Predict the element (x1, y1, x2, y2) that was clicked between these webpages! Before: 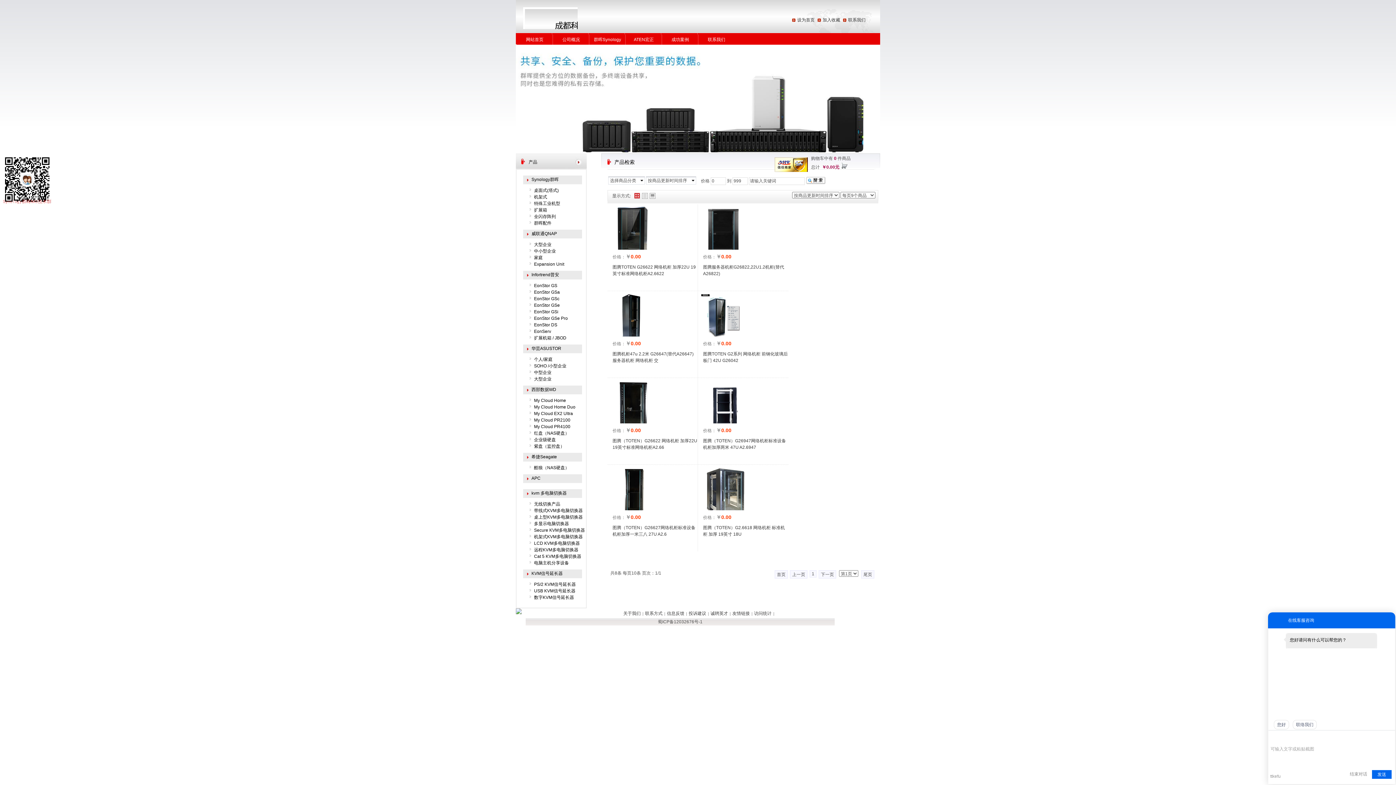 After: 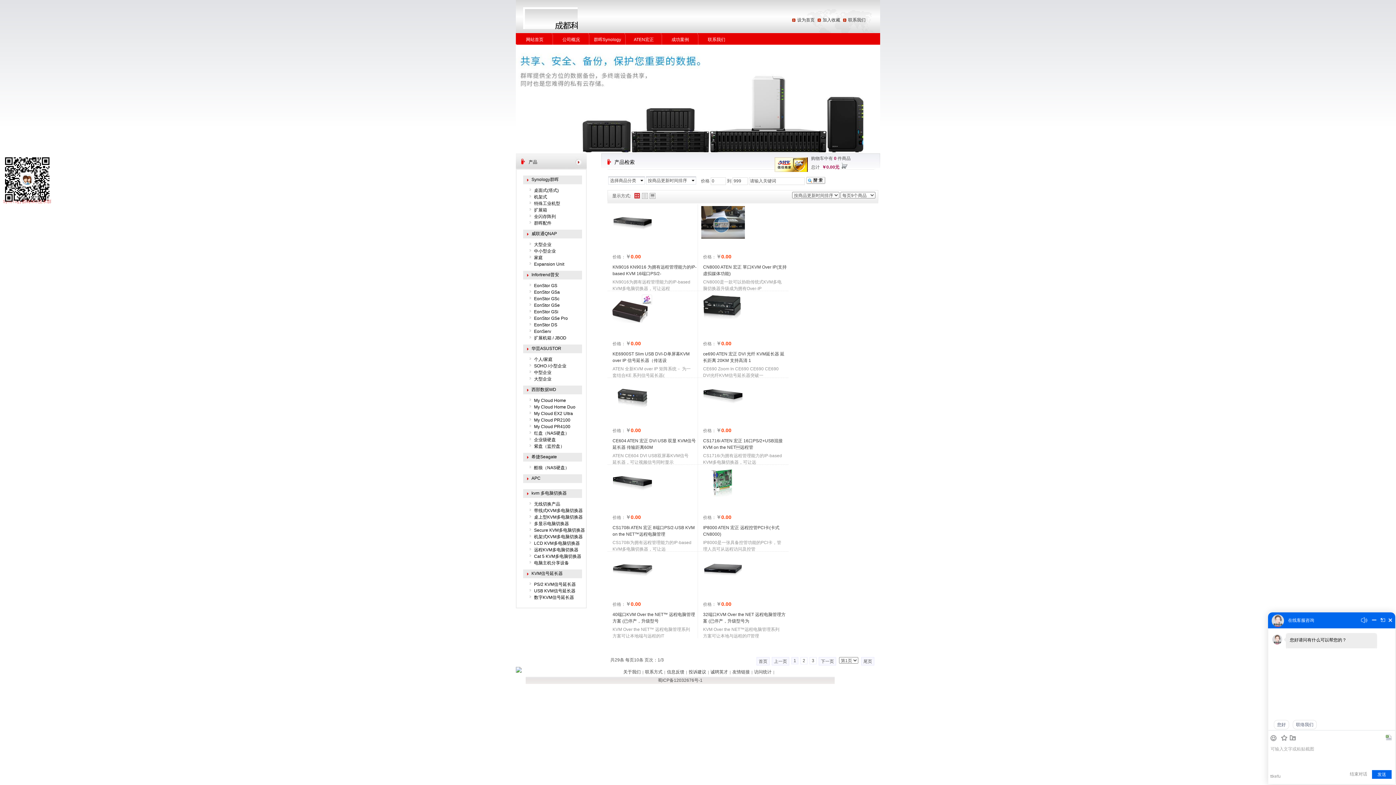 Action: label: 远程KVM多电脑切换器 bbox: (523, 547, 578, 552)